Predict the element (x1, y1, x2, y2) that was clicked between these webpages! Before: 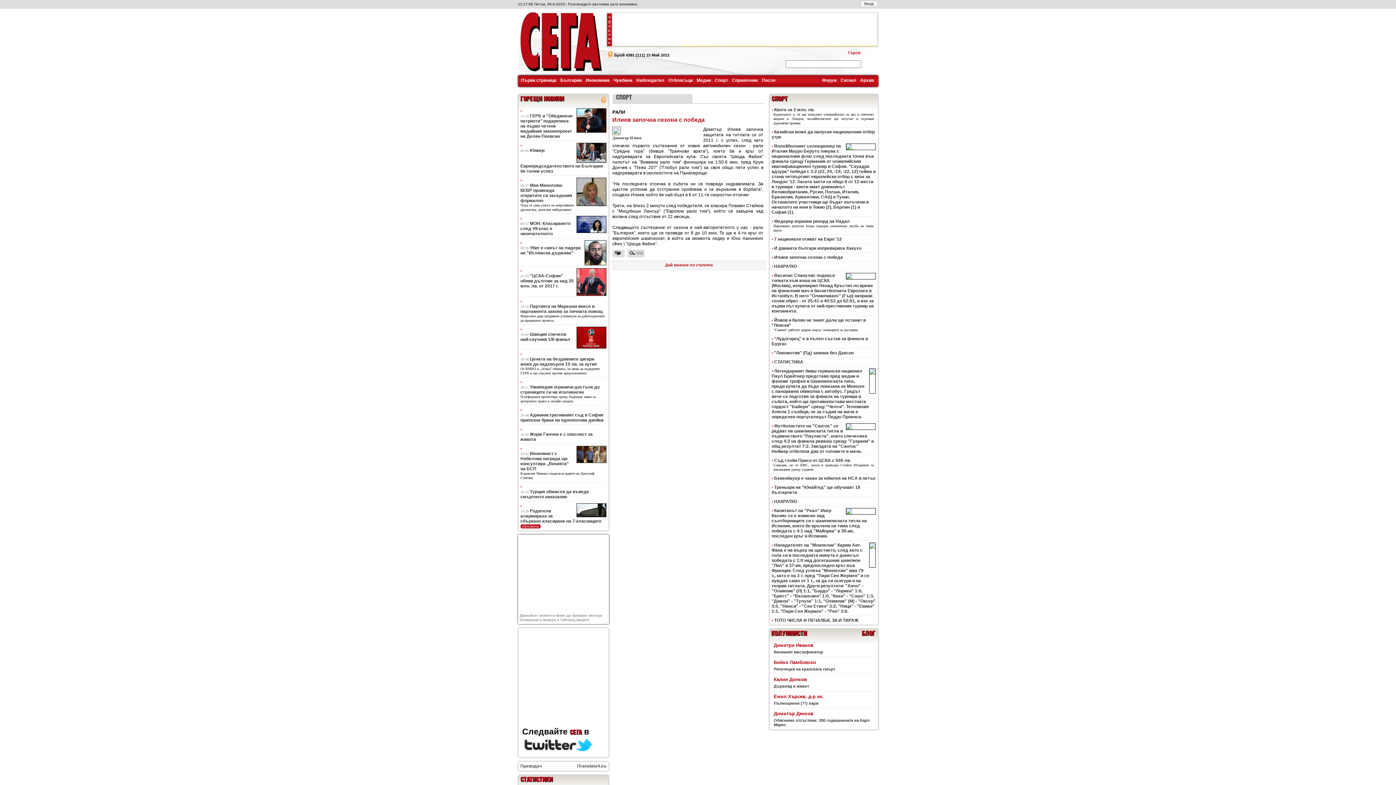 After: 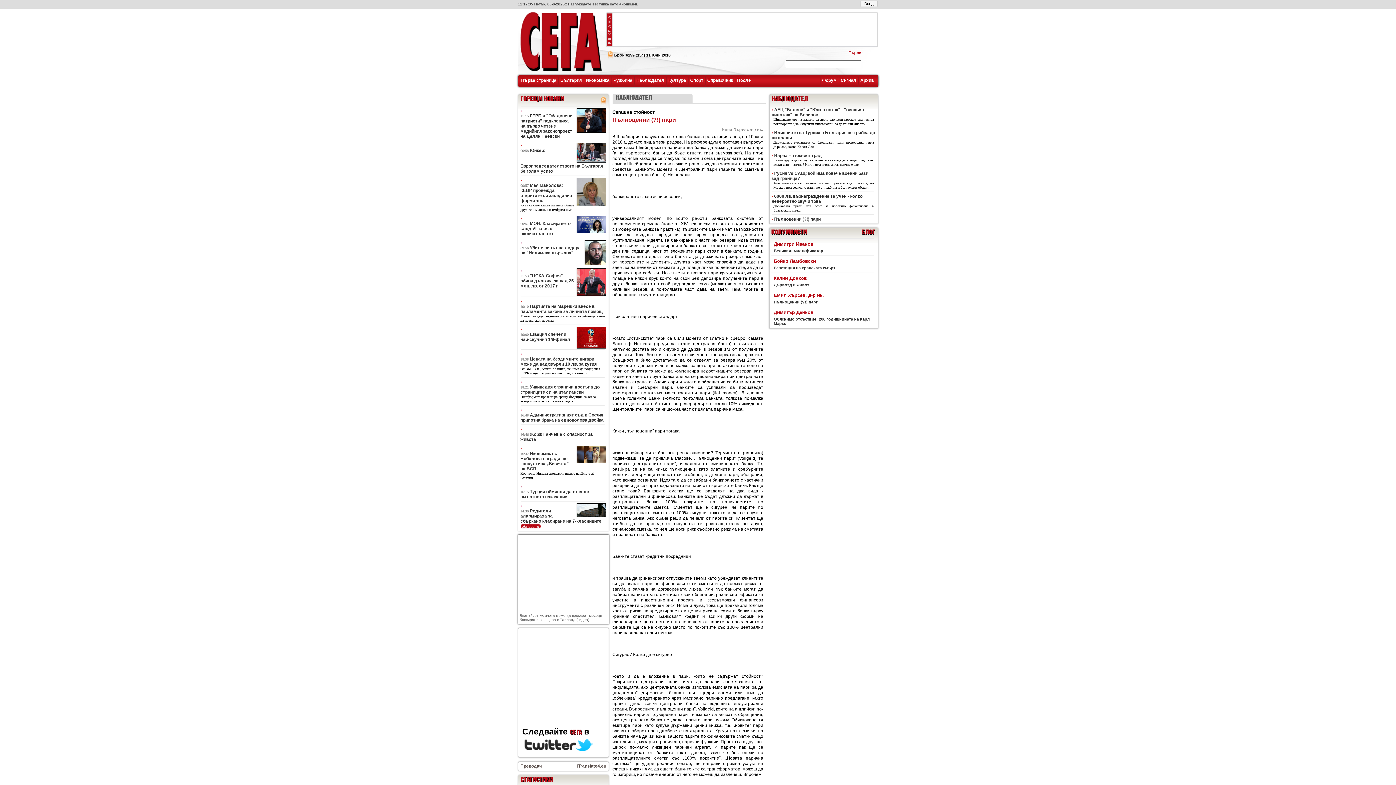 Action: bbox: (774, 701, 818, 705) label: Пълноценни (?!) пари